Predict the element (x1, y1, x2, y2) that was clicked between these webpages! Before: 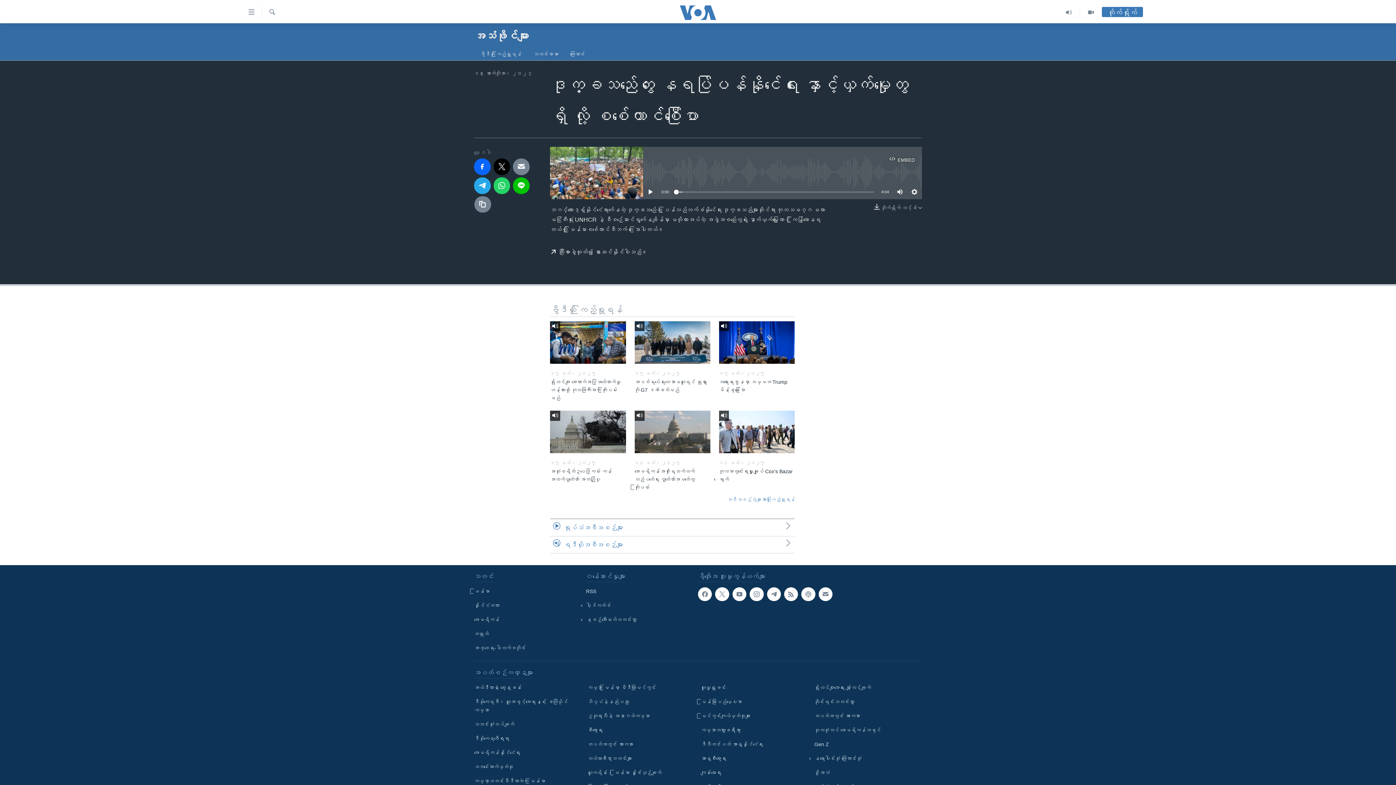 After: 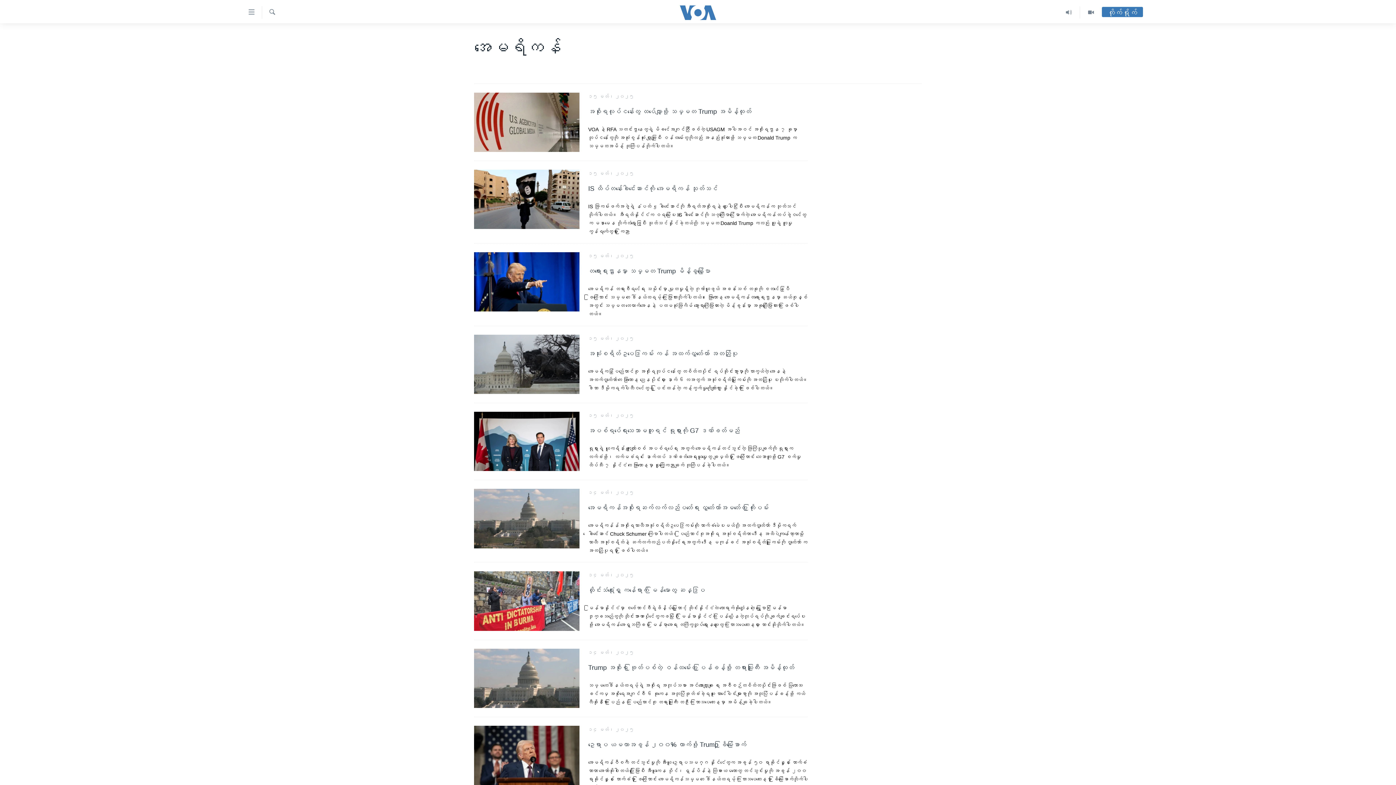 Action: label: အမေရိကန် bbox: (474, 616, 581, 624)